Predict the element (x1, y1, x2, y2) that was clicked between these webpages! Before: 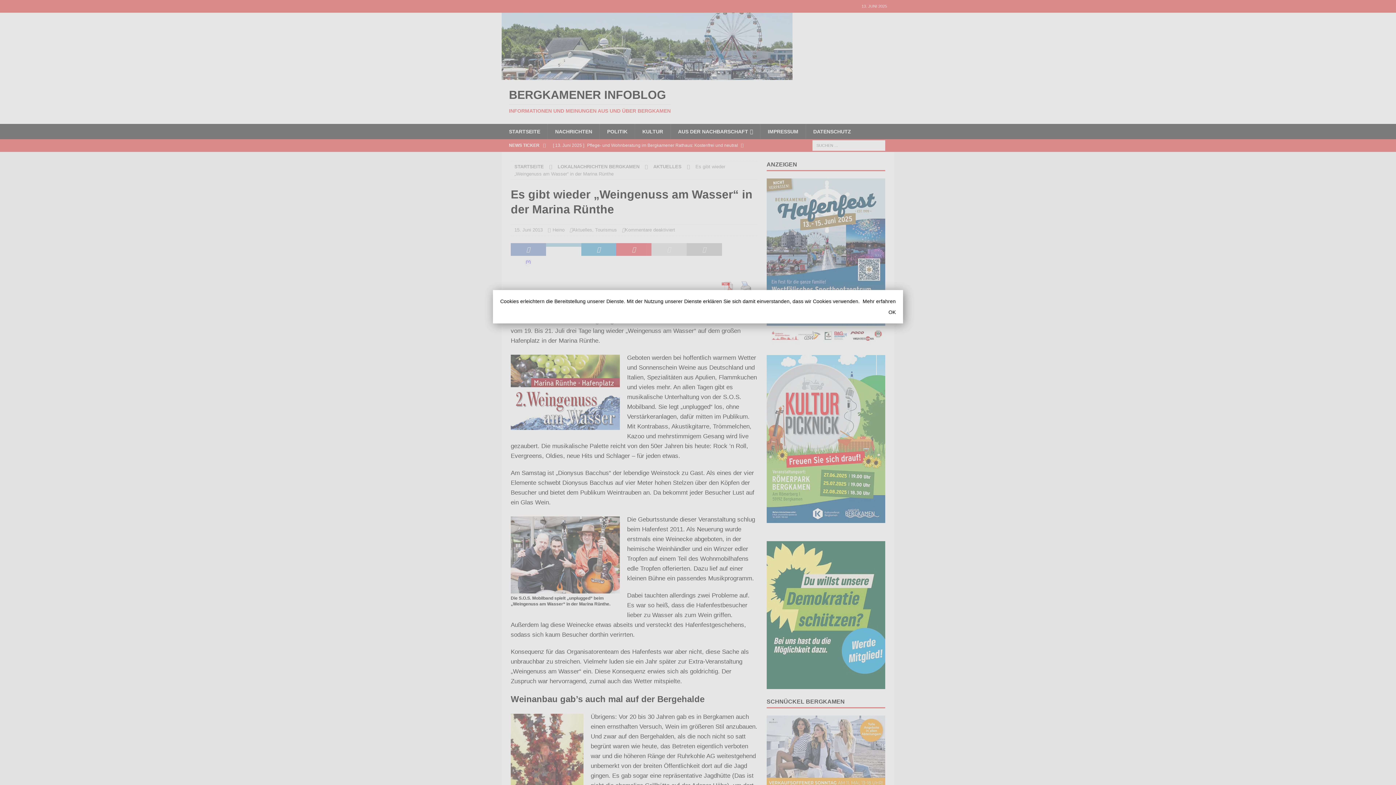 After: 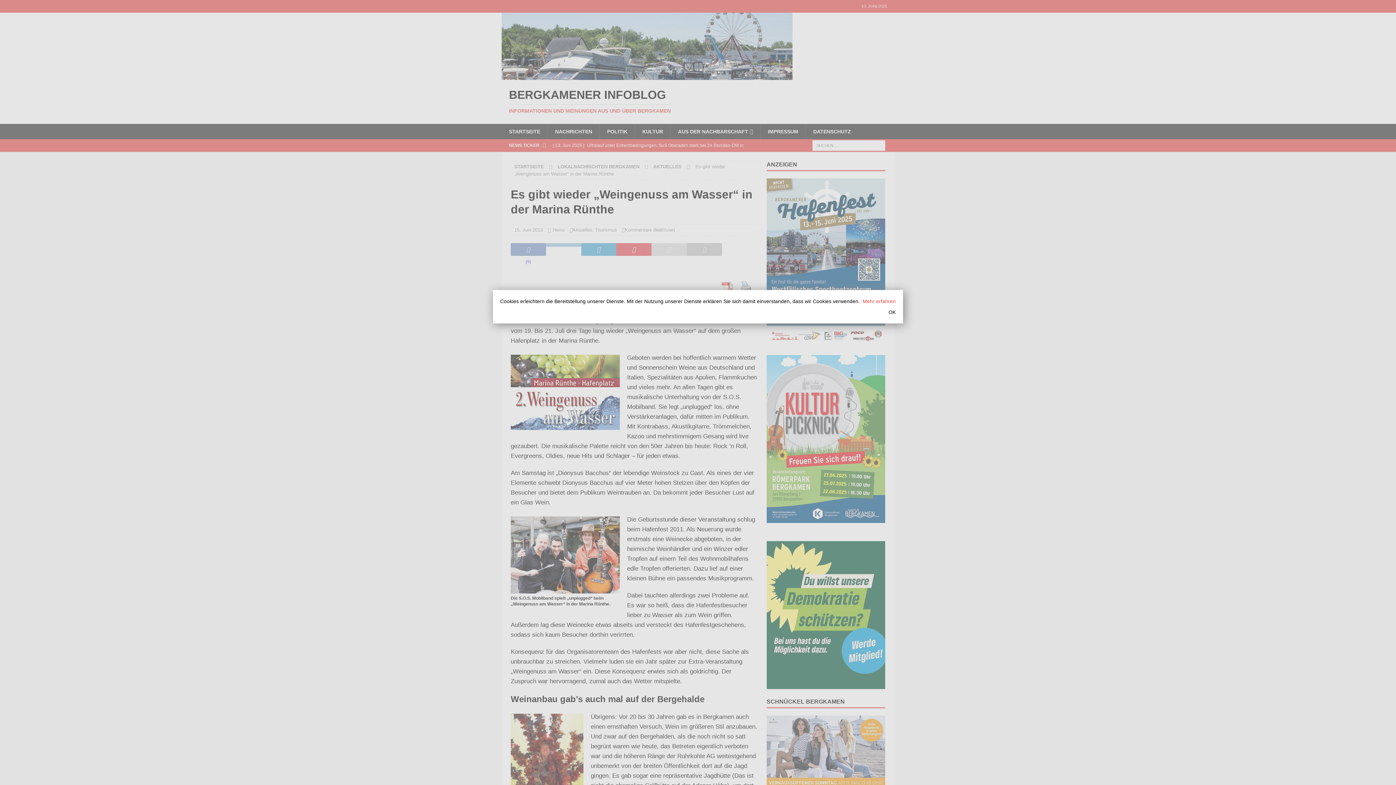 Action: label: Mehr erfahren bbox: (862, 298, 896, 304)